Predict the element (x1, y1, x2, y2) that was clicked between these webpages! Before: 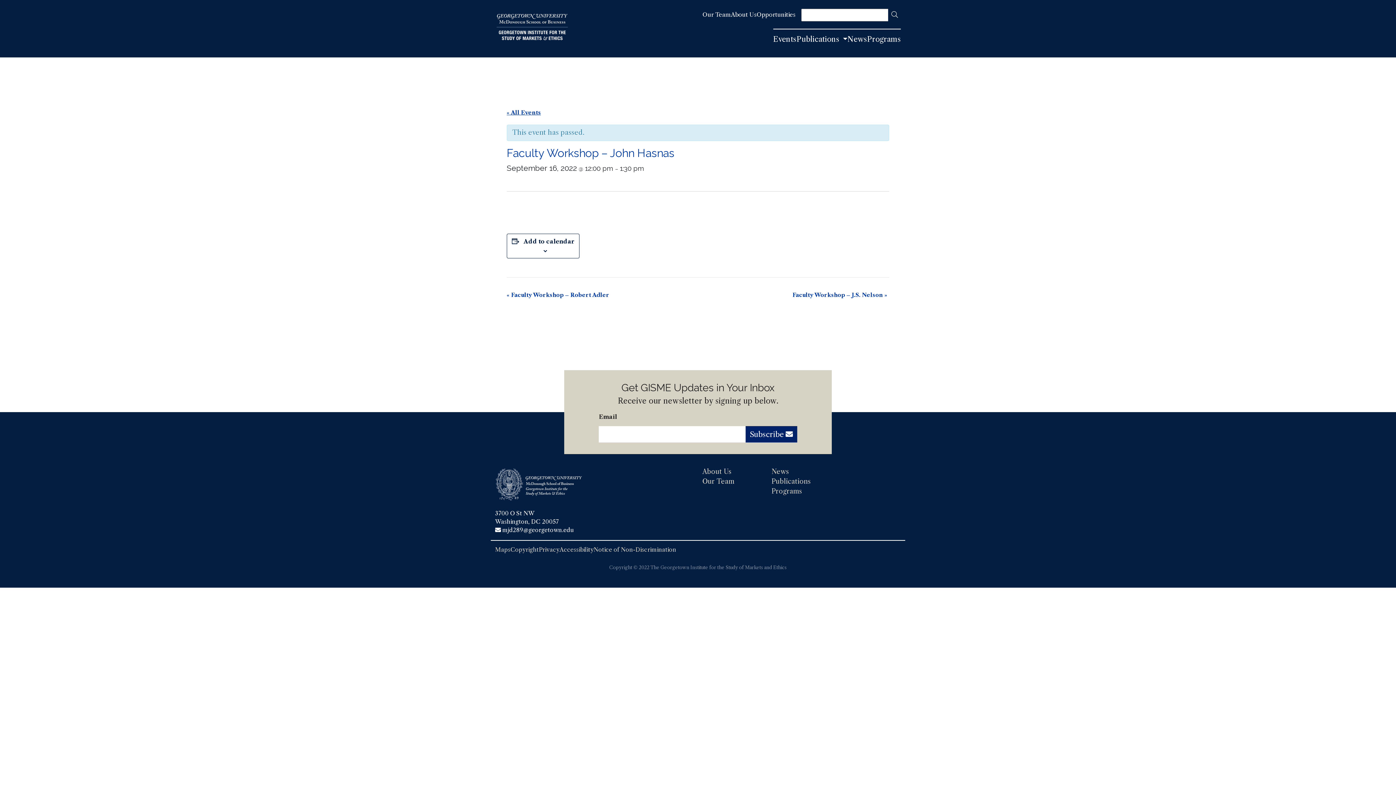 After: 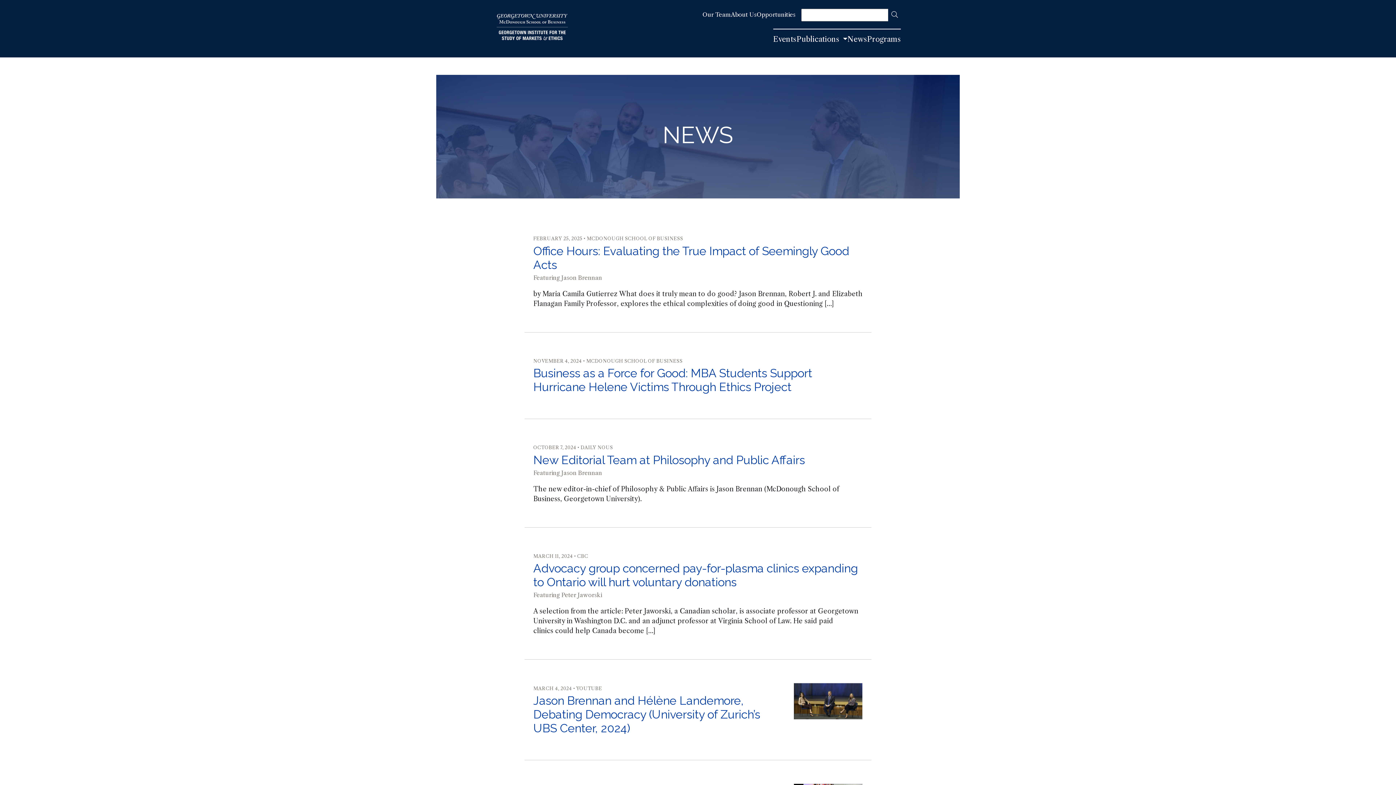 Action: label: News bbox: (771, 468, 789, 476)